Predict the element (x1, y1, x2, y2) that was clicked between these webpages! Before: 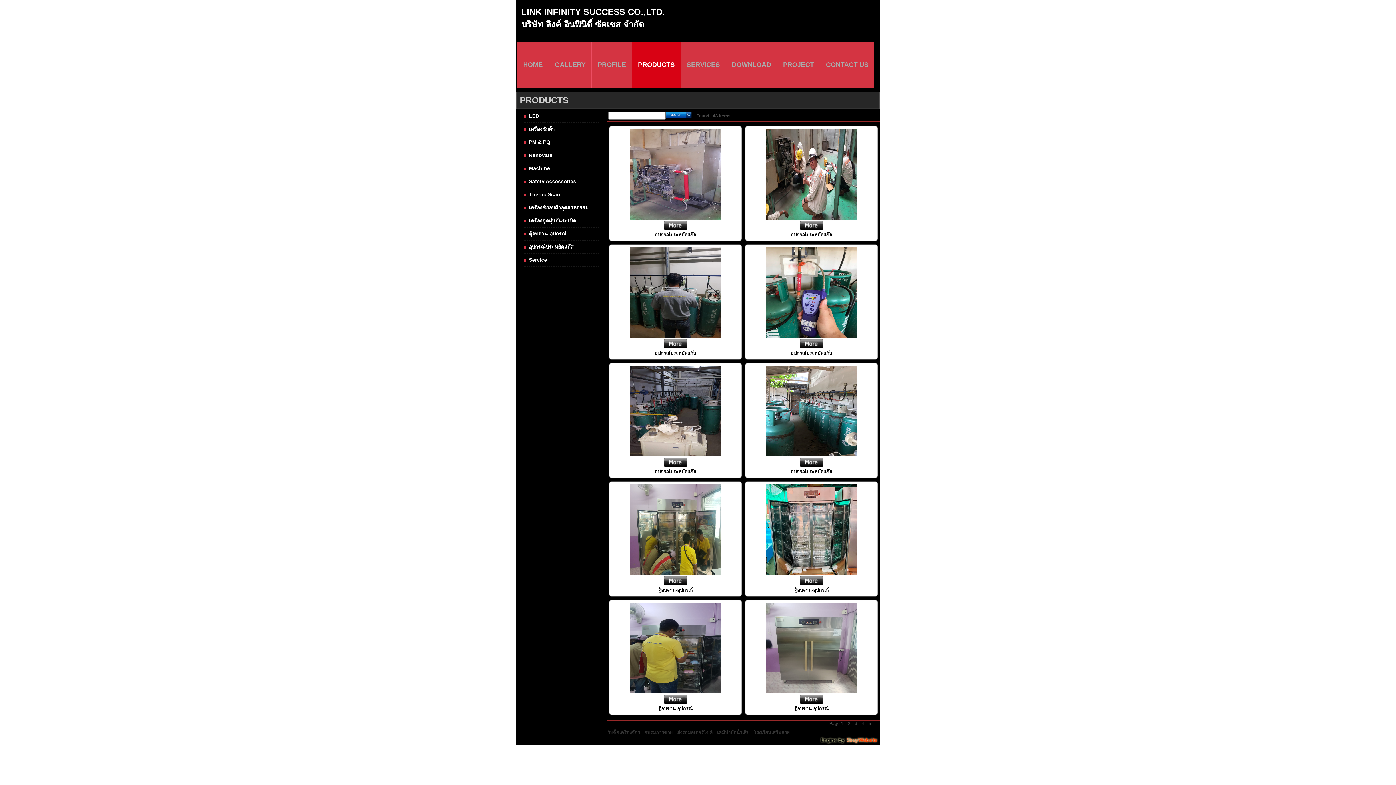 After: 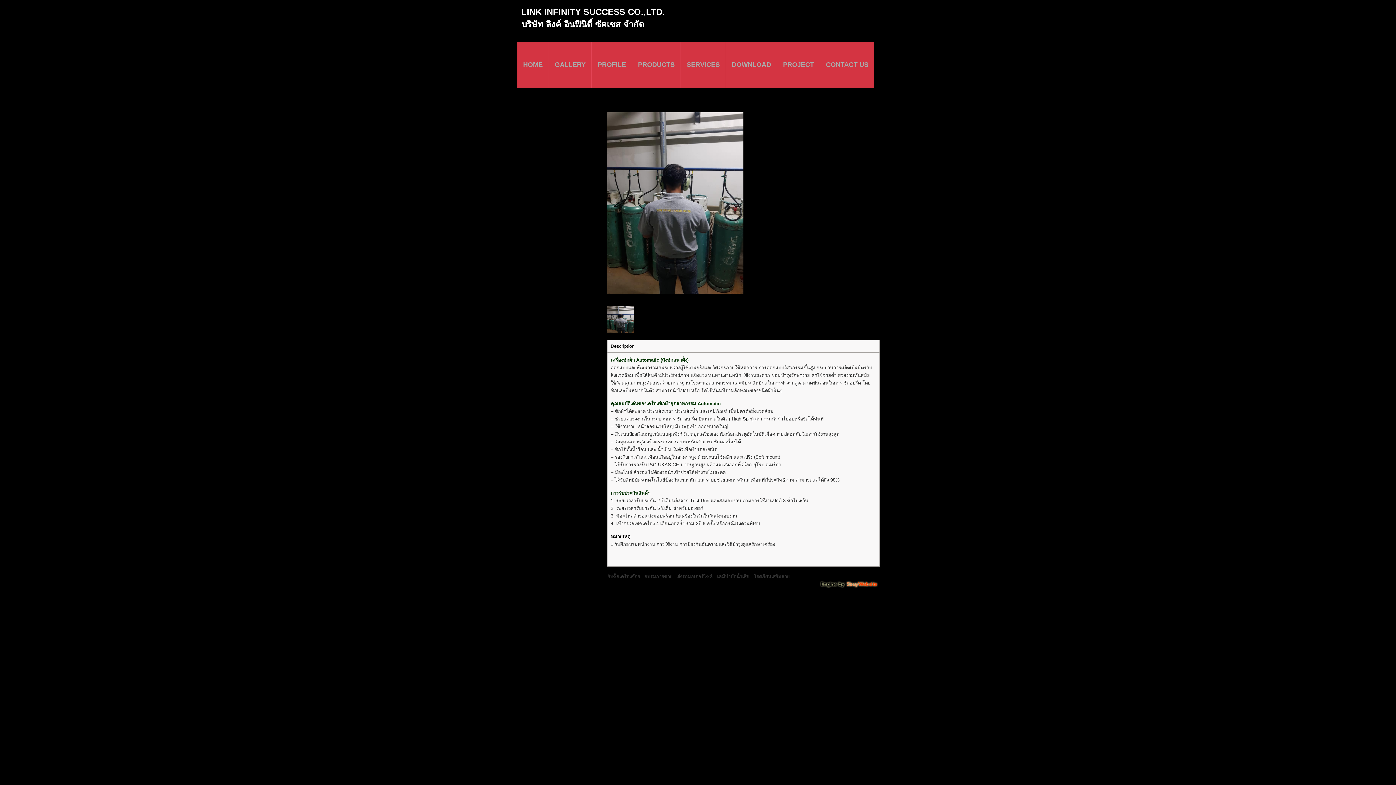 Action: bbox: (630, 333, 721, 339)